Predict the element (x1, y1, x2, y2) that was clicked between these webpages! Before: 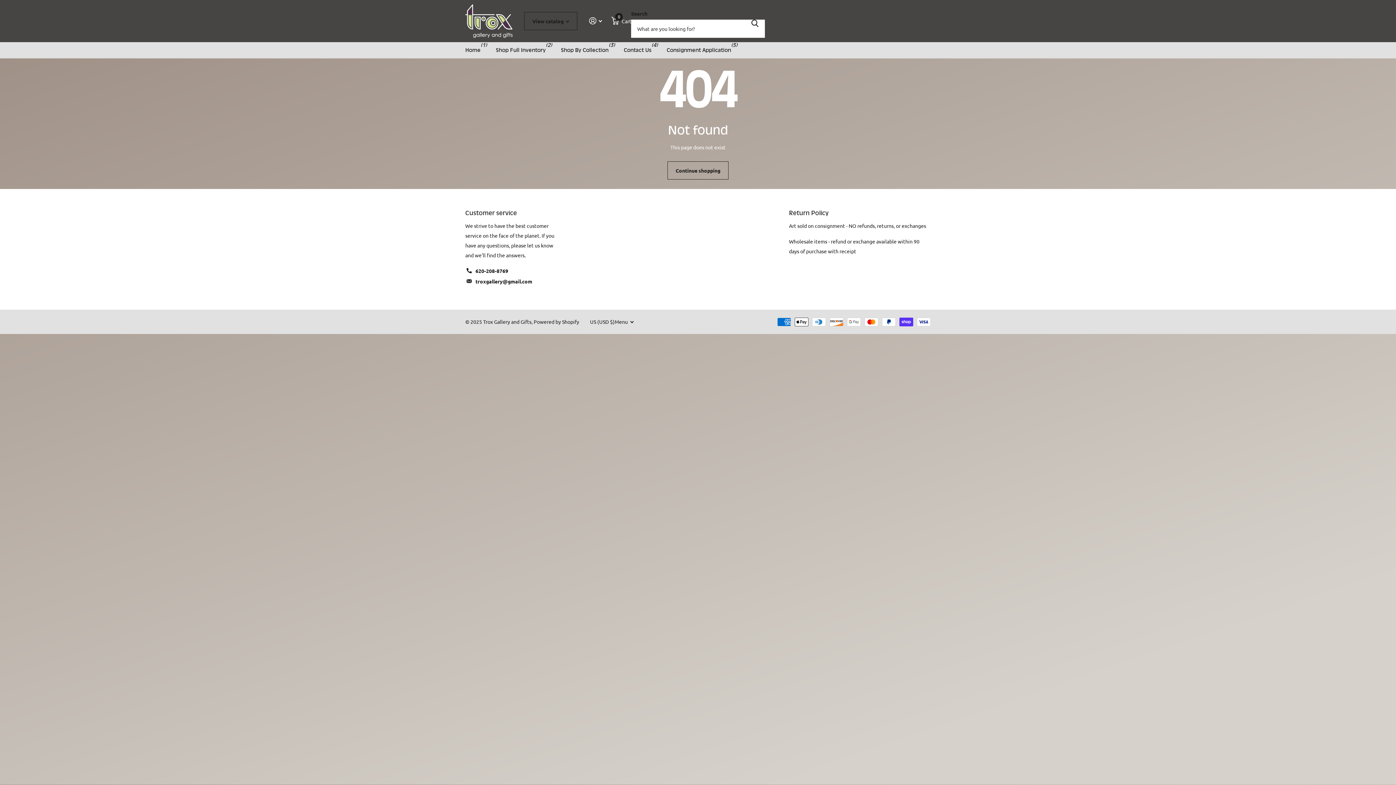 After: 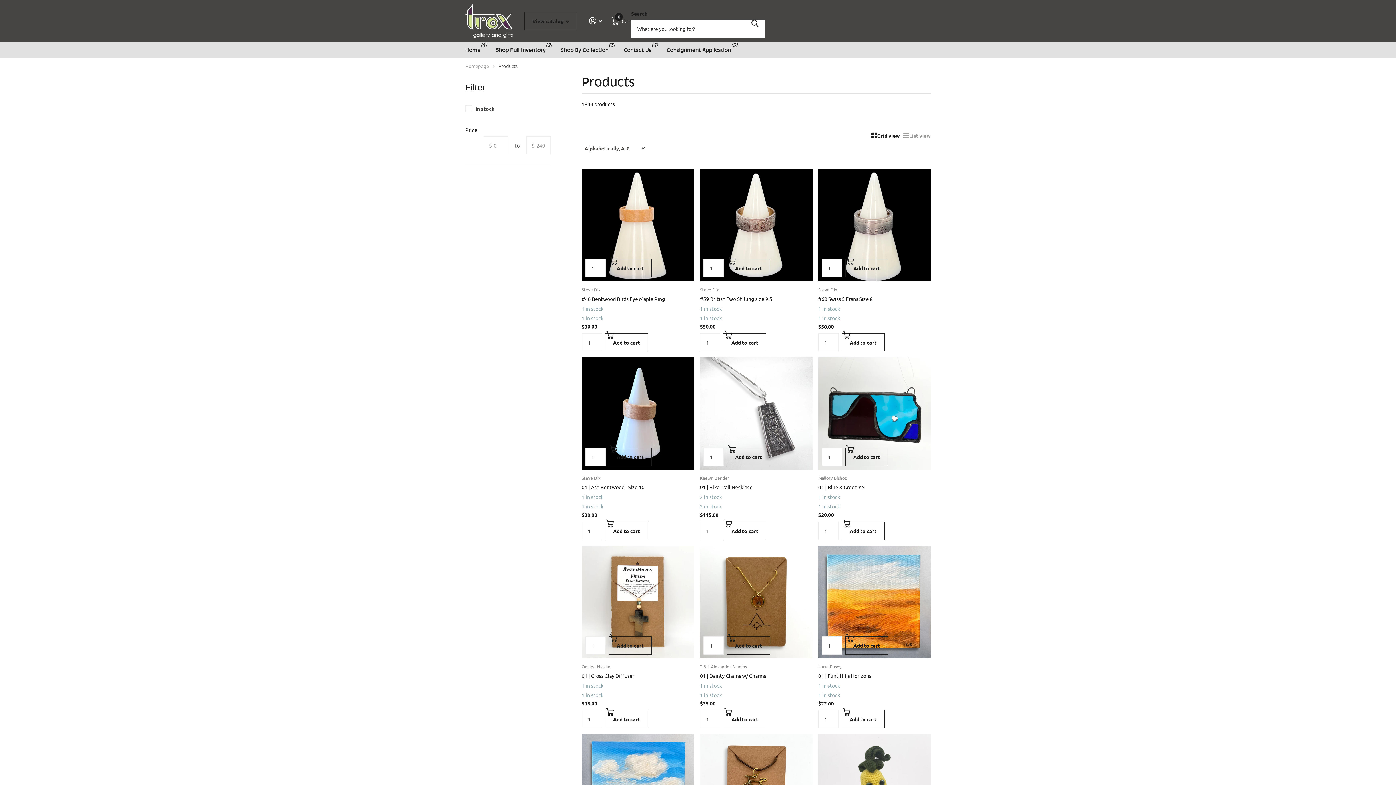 Action: bbox: (496, 42, 545, 58) label: Shop Full Inventory